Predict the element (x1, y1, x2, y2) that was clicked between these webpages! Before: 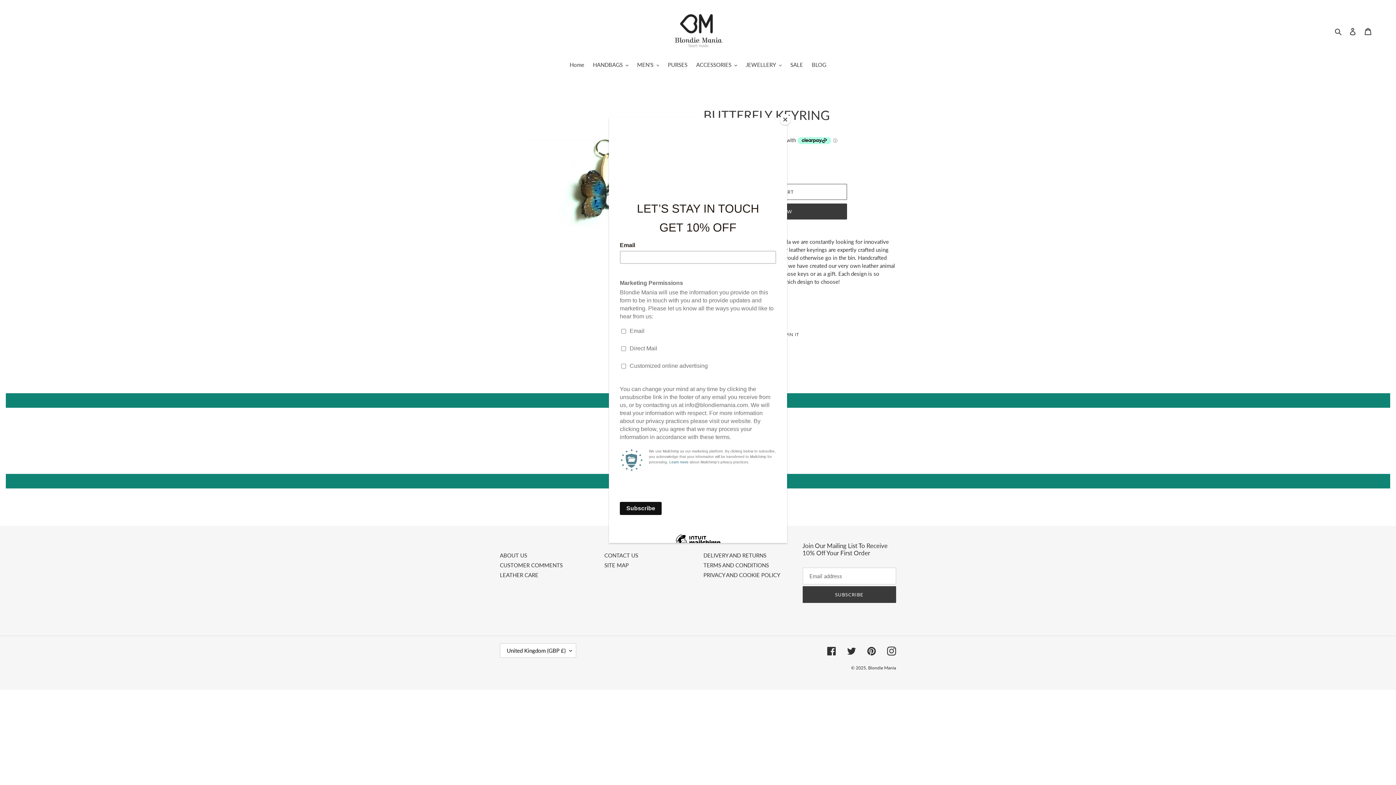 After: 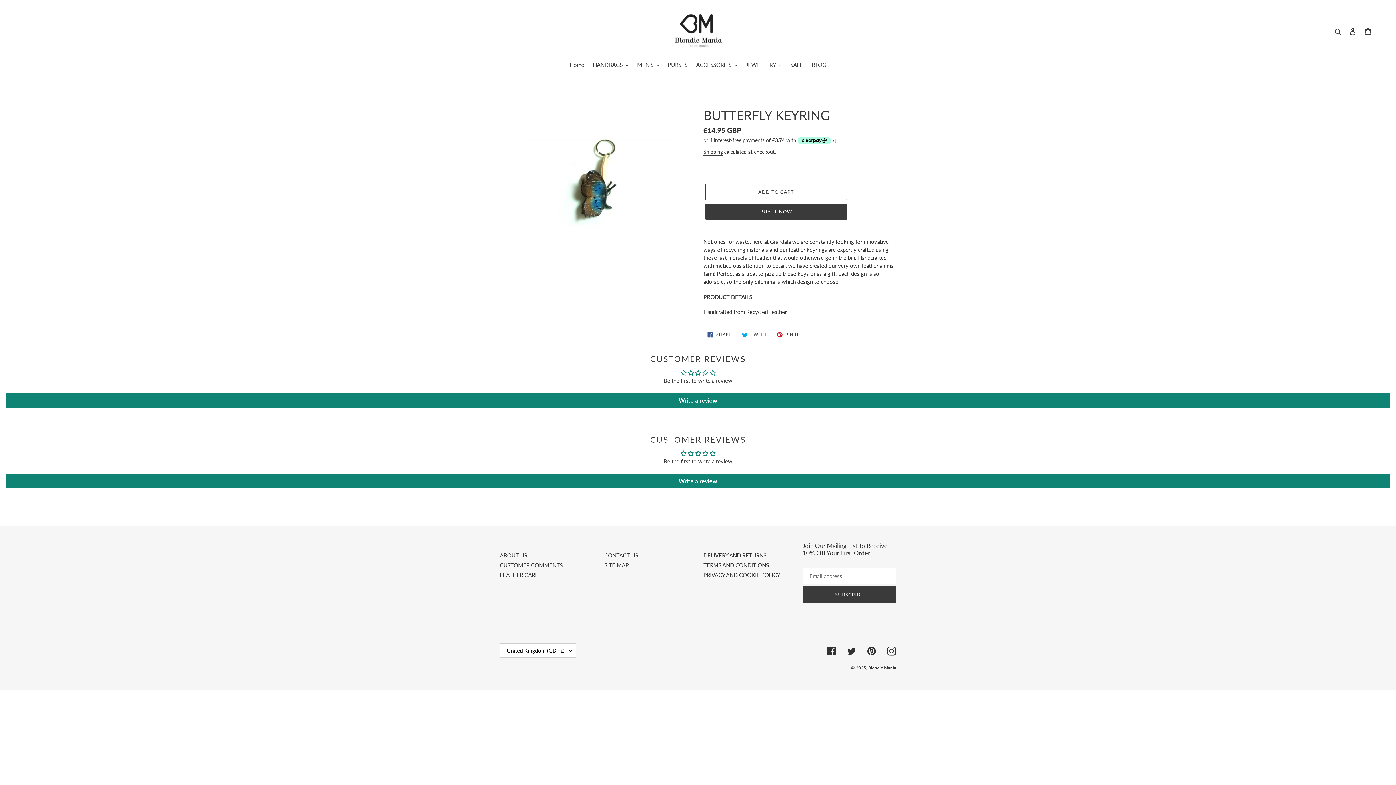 Action: label: Close bbox: (780, 114, 790, 125)